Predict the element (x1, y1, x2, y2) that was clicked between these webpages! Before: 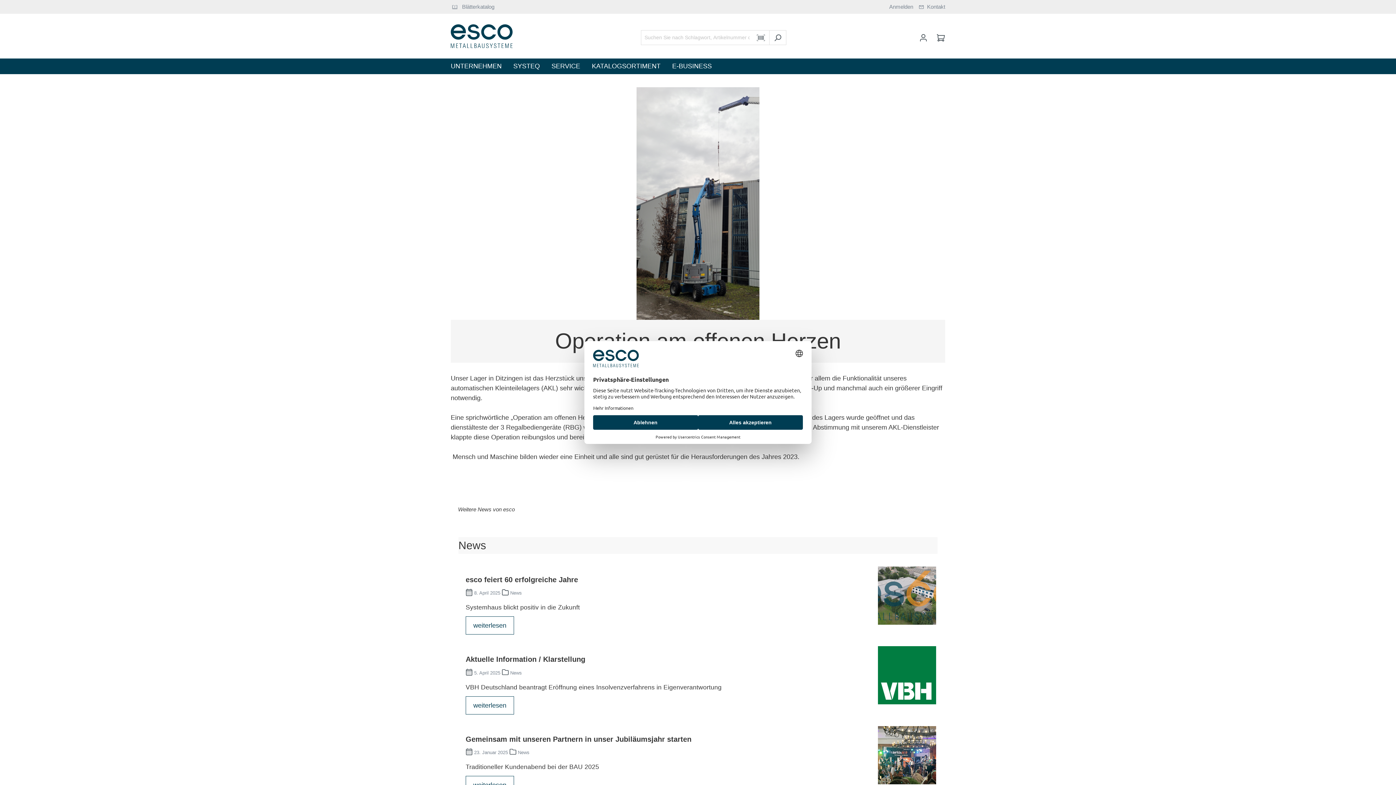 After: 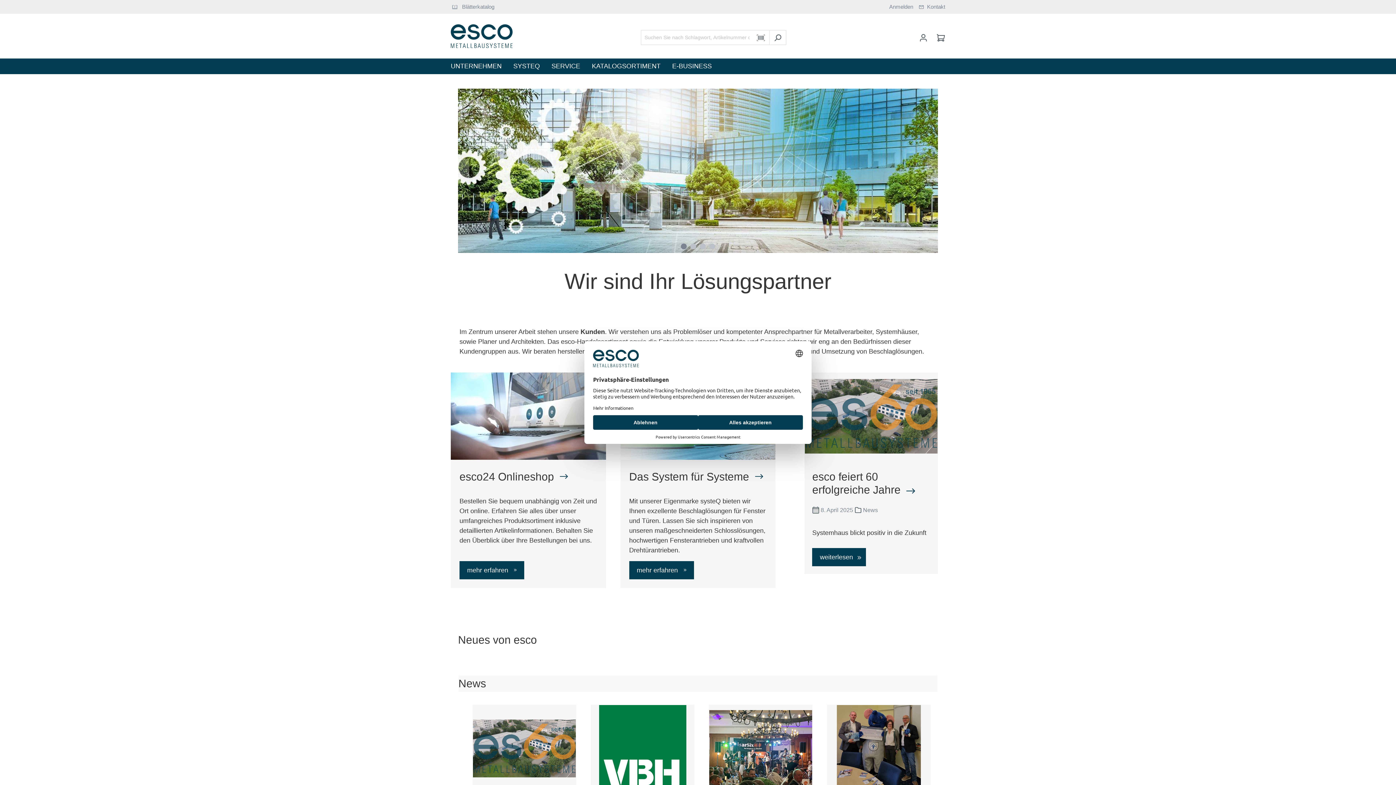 Action: bbox: (450, 22, 512, 49)